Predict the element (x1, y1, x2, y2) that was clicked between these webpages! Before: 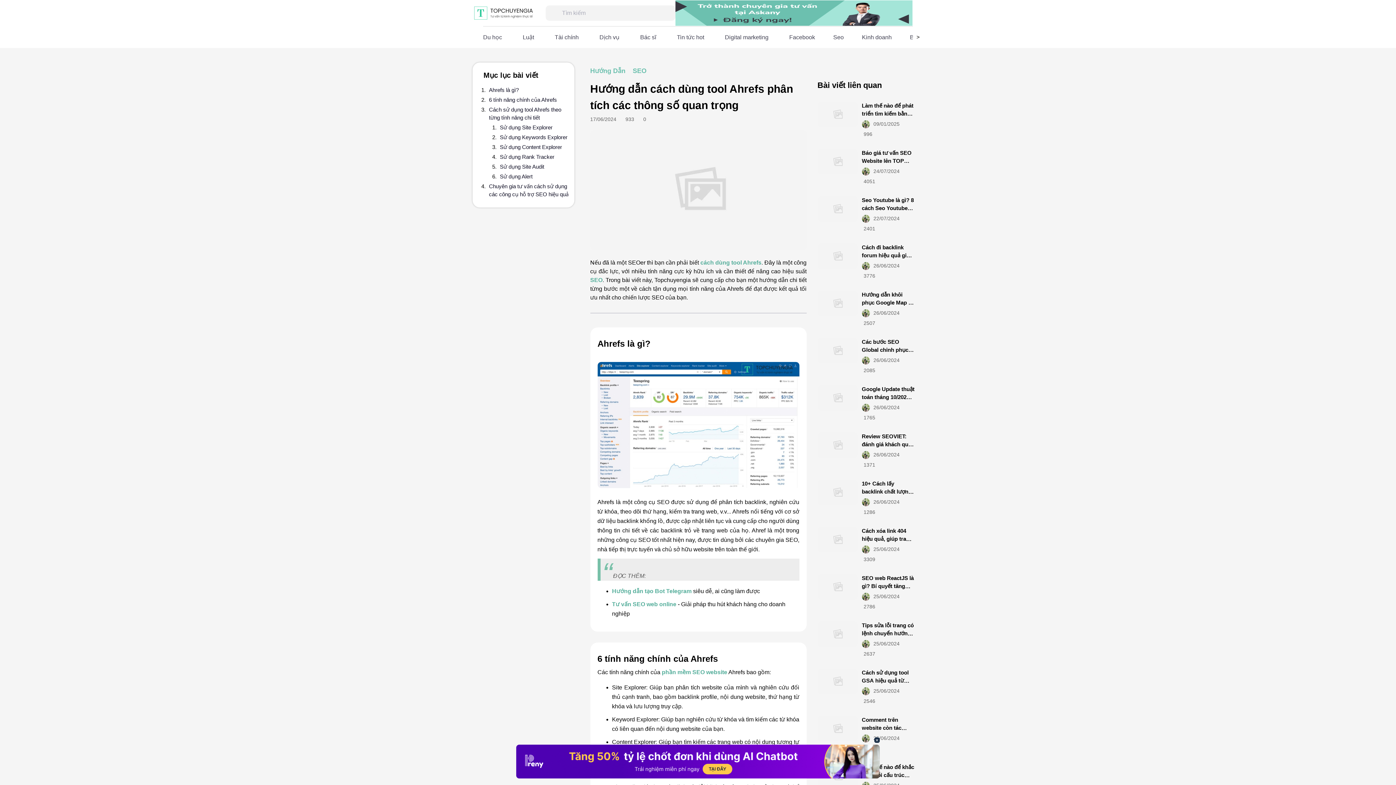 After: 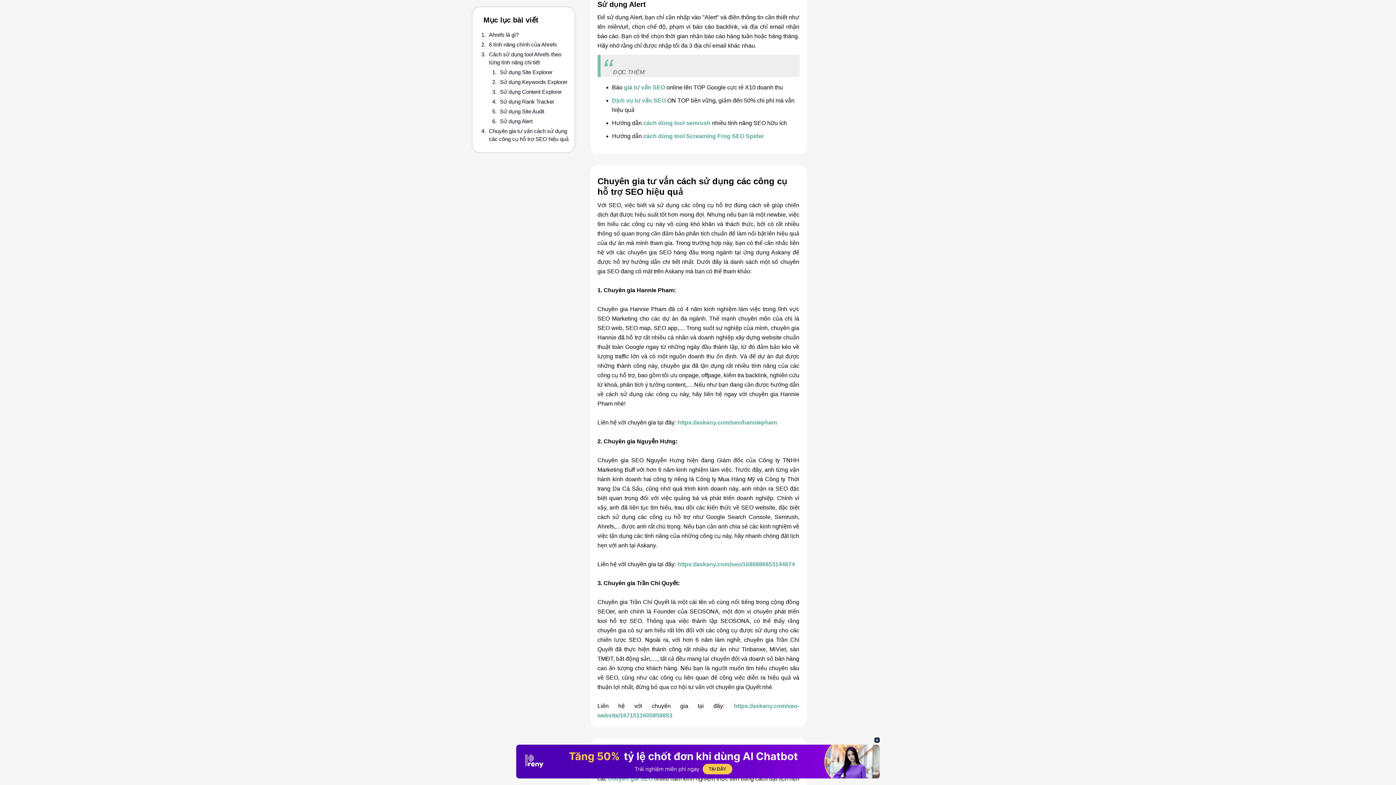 Action: bbox: (500, 173, 532, 179) label: Sử dụng Alert